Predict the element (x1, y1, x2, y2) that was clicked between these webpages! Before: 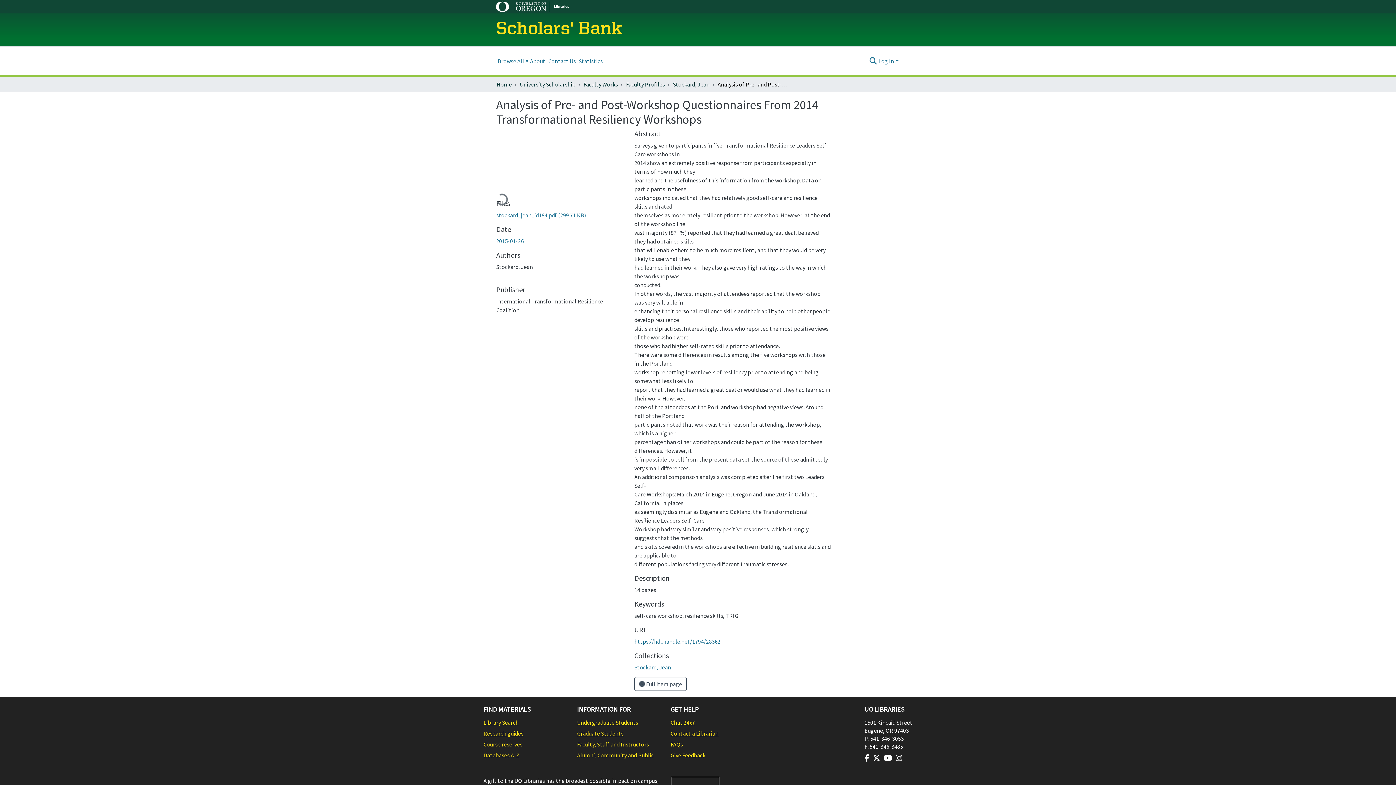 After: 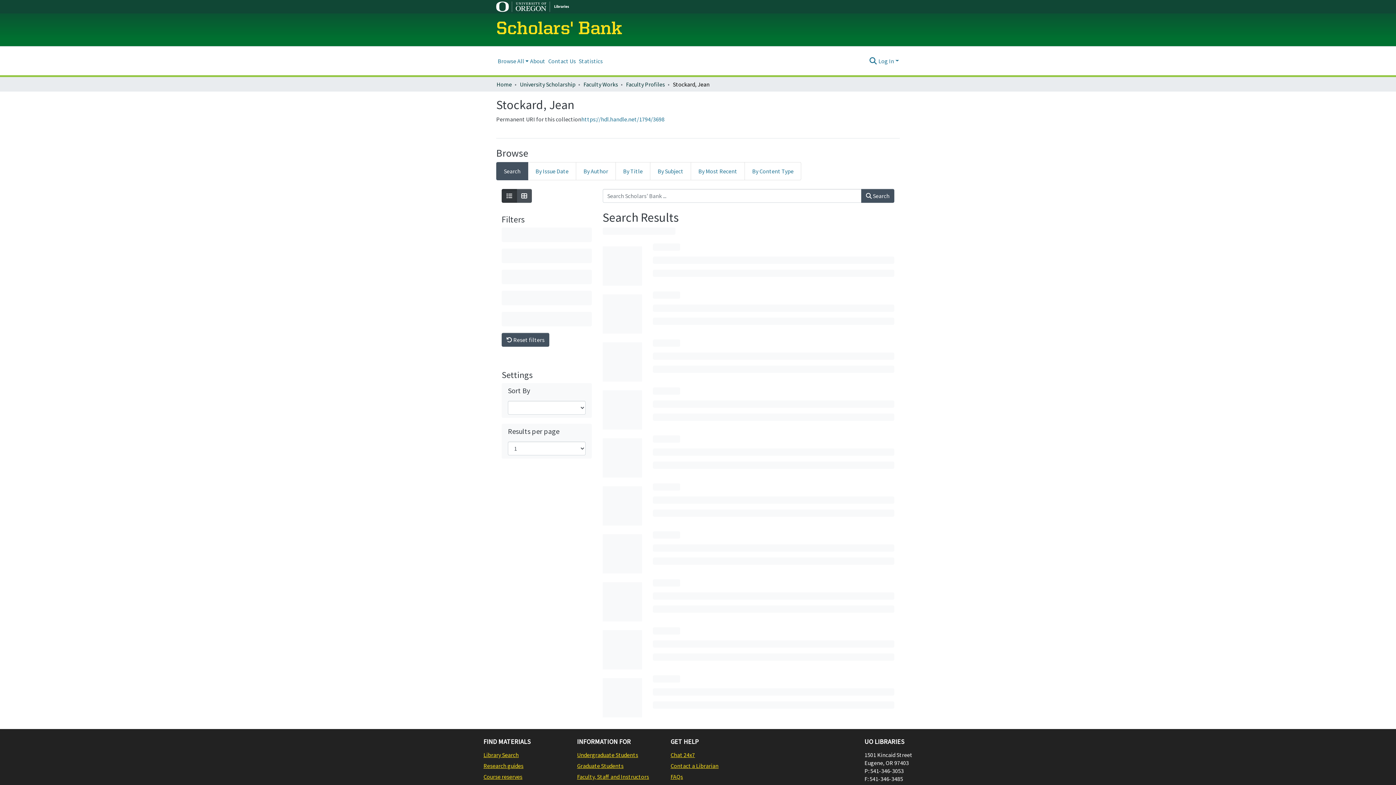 Action: bbox: (673, 80, 709, 88) label: Stockard, Jean